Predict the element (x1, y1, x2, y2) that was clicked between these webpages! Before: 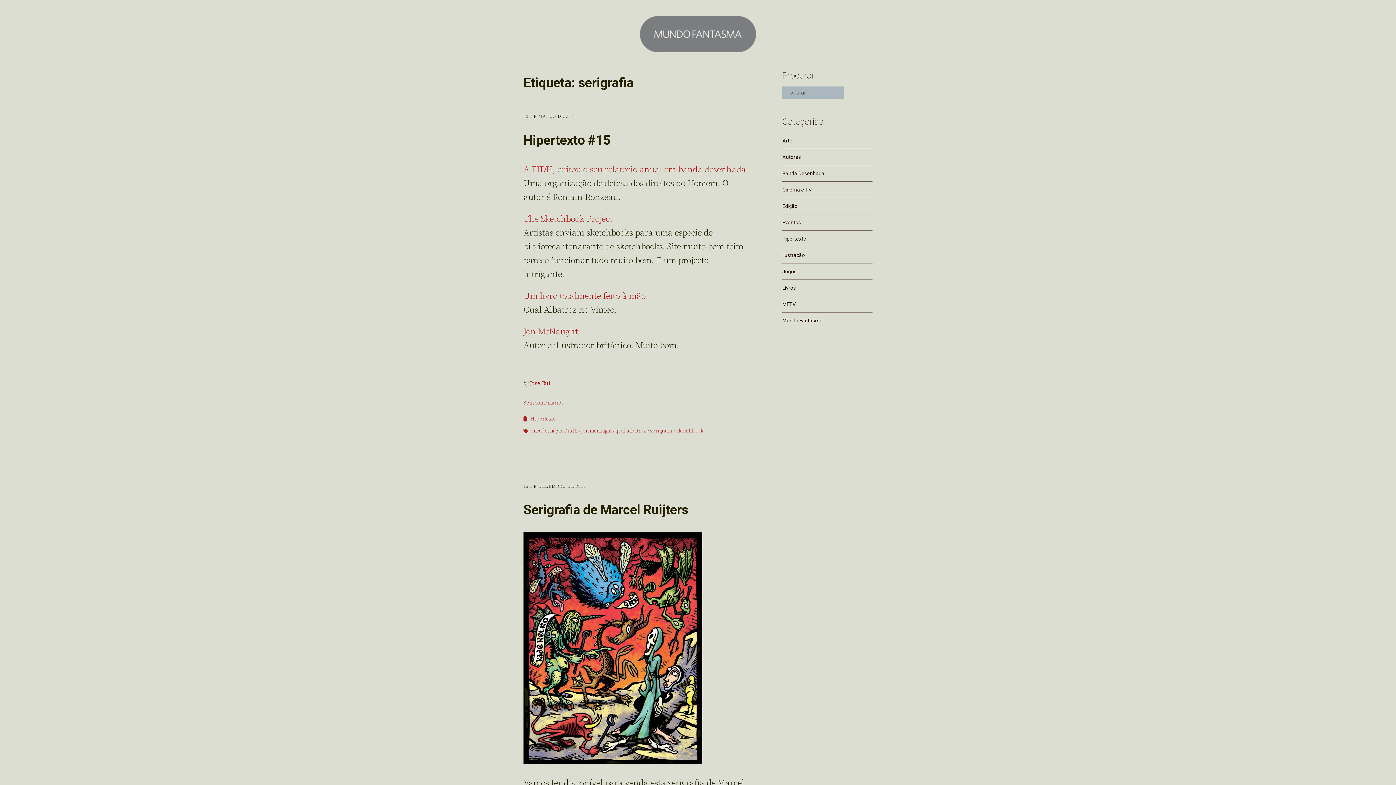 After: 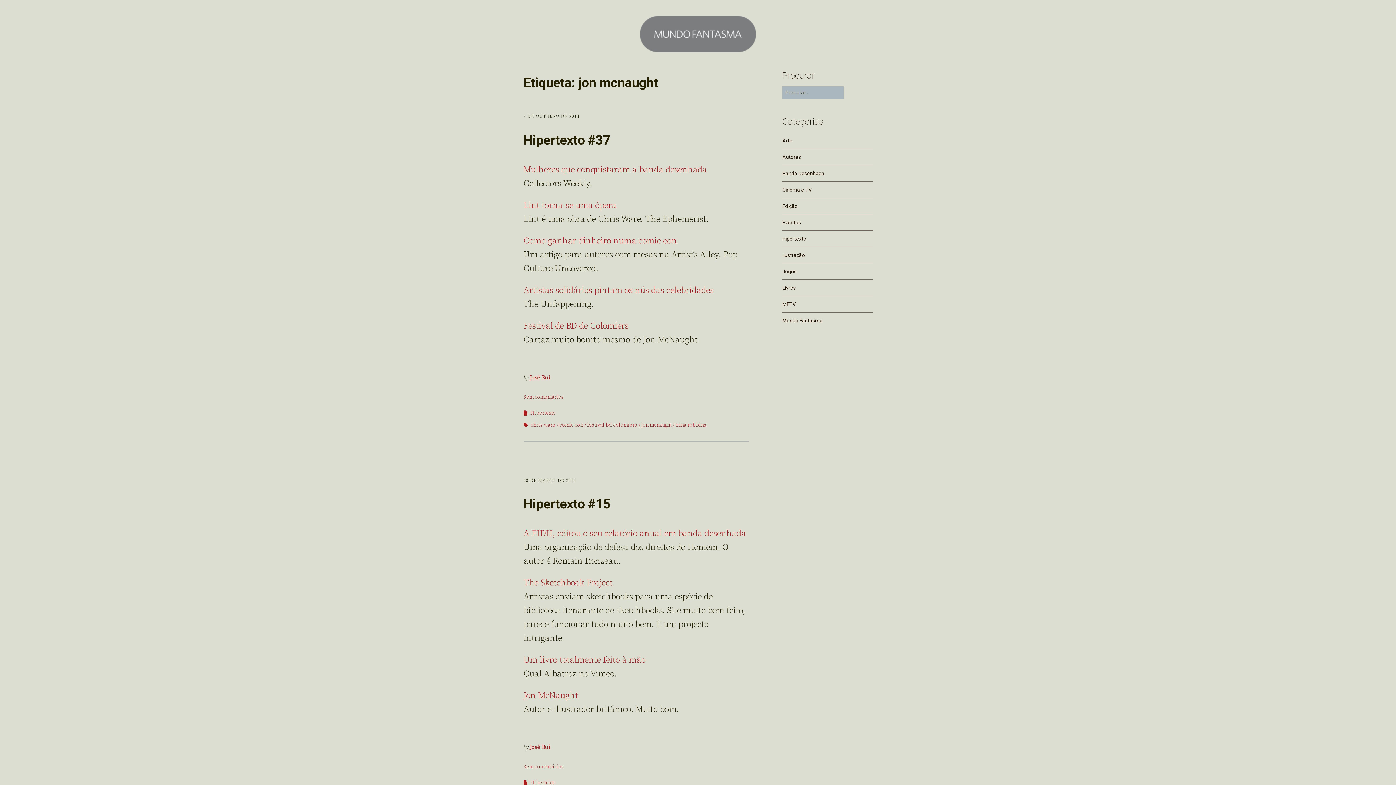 Action: label: jon mcnaught bbox: (581, 427, 611, 434)